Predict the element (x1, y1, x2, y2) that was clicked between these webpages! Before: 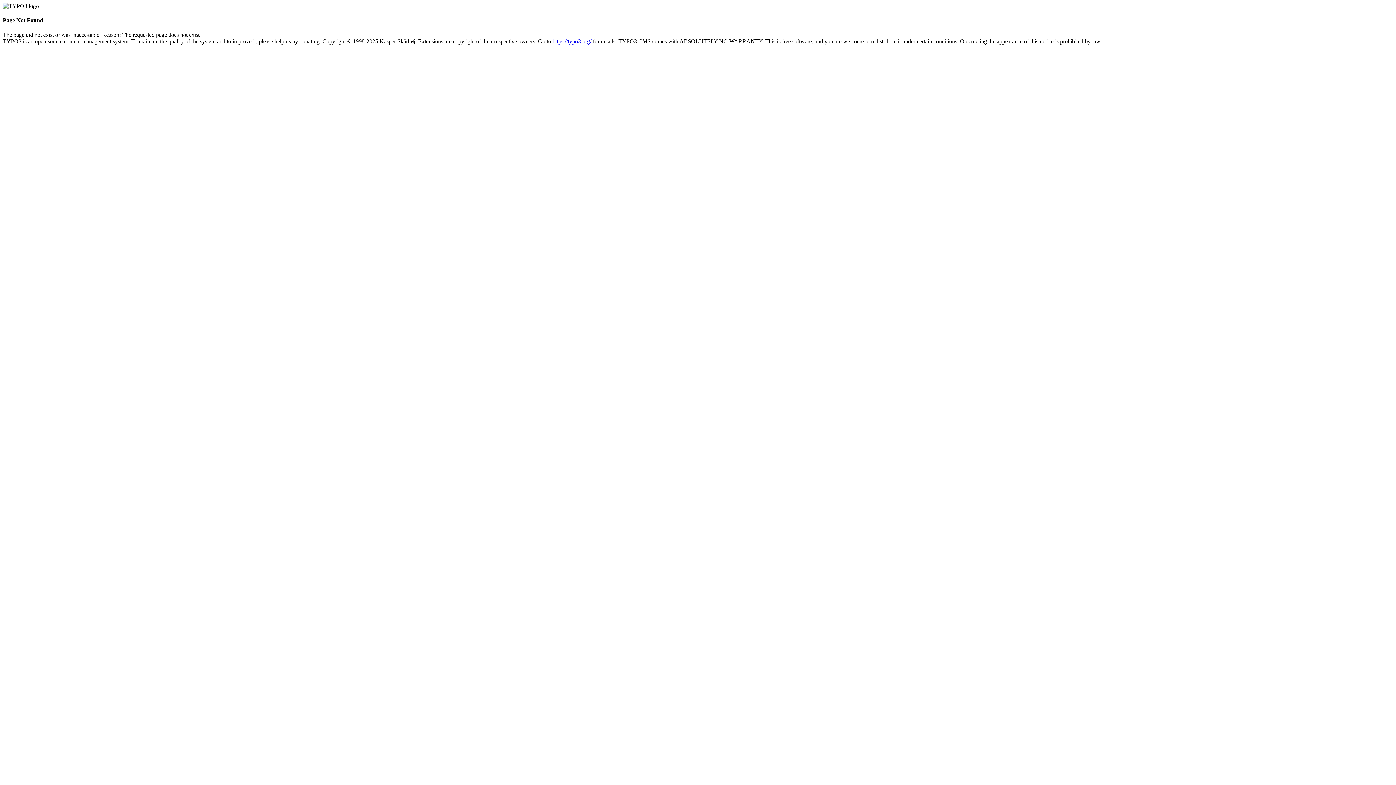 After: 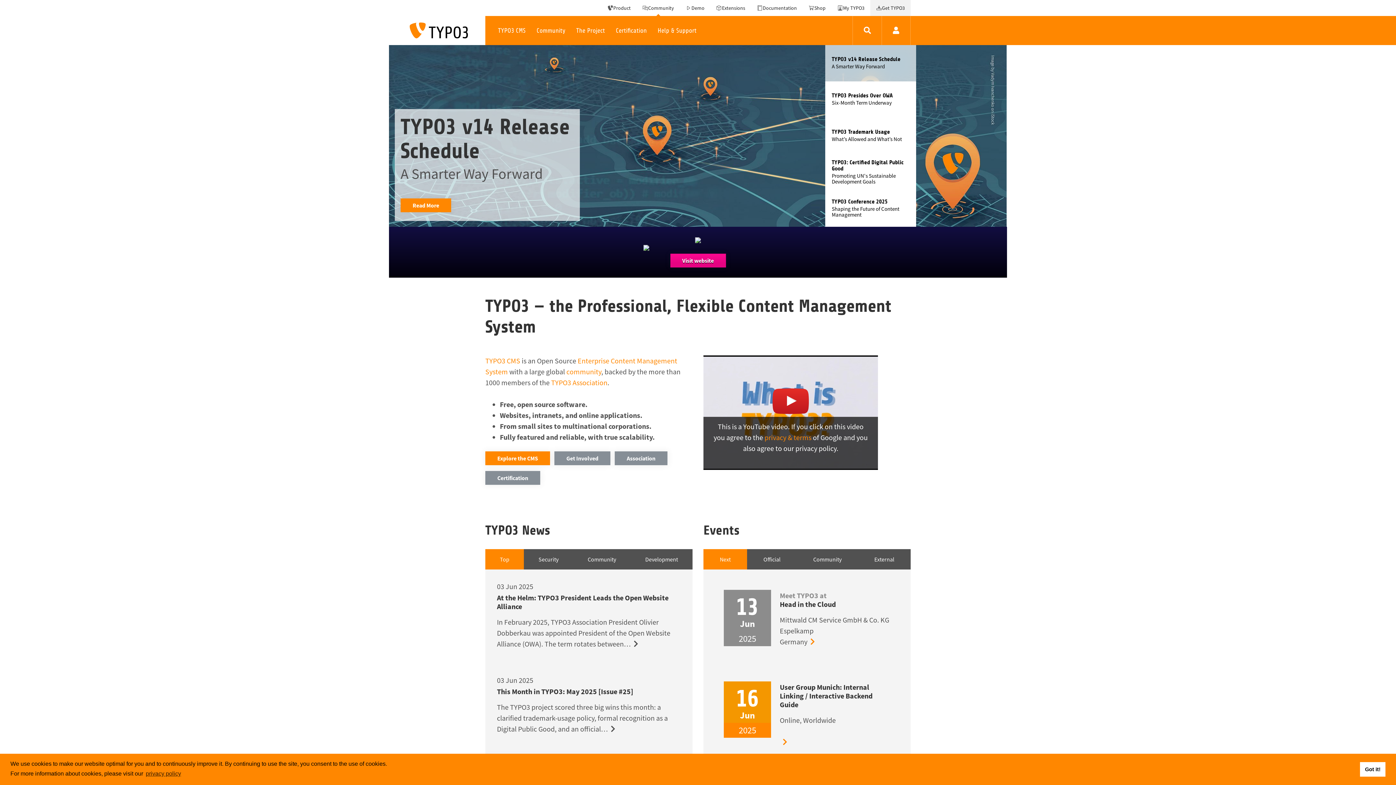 Action: label: https://typo3.org/ bbox: (552, 38, 591, 44)